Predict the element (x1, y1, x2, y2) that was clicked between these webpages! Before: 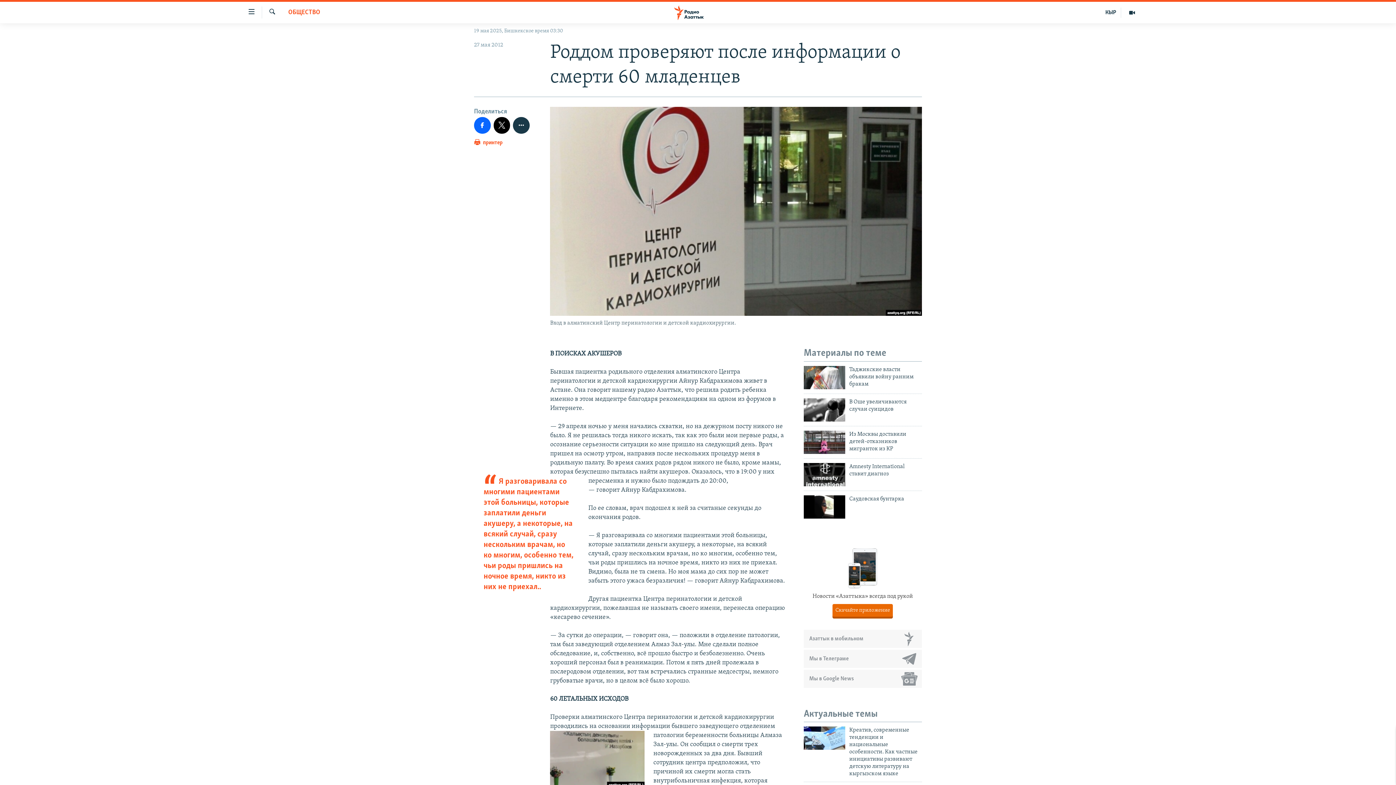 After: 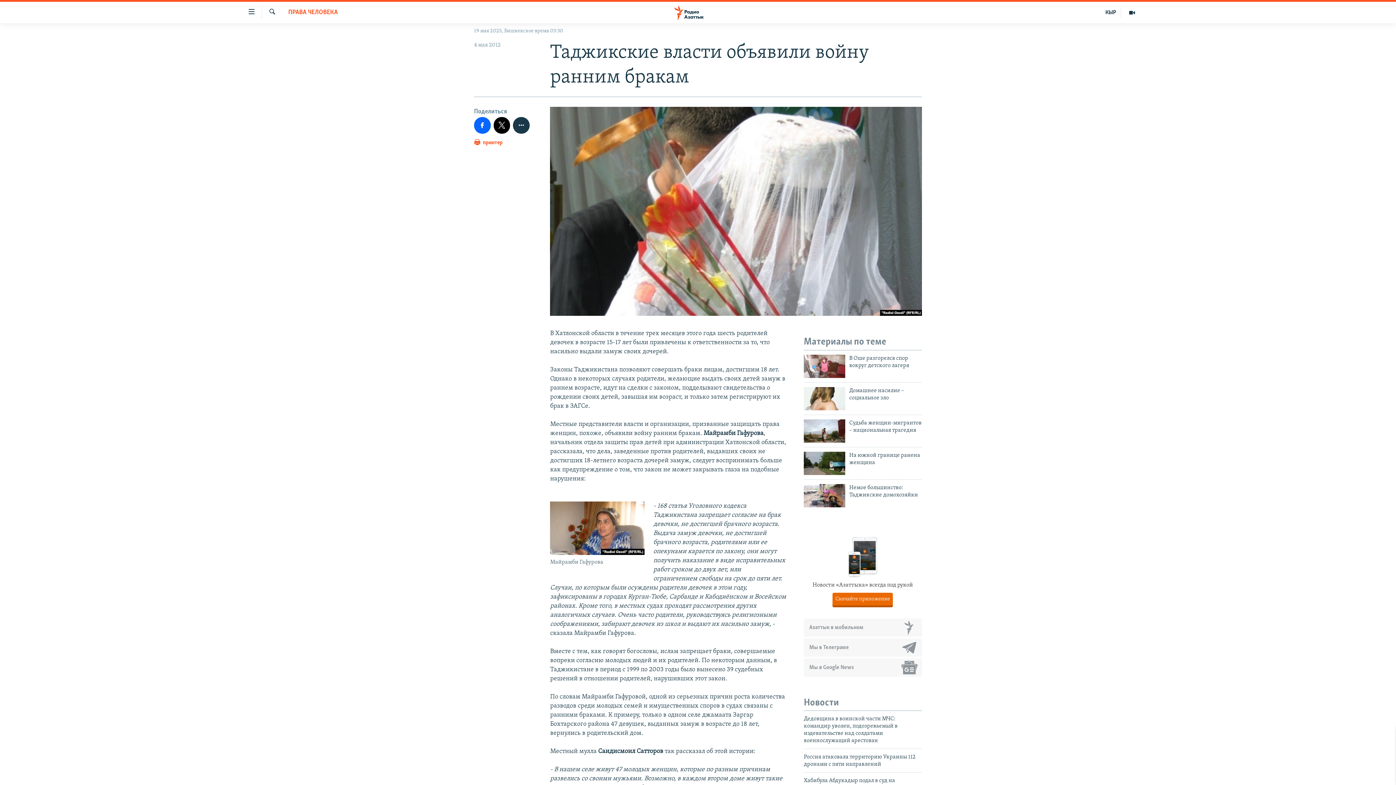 Action: bbox: (804, 366, 845, 389)